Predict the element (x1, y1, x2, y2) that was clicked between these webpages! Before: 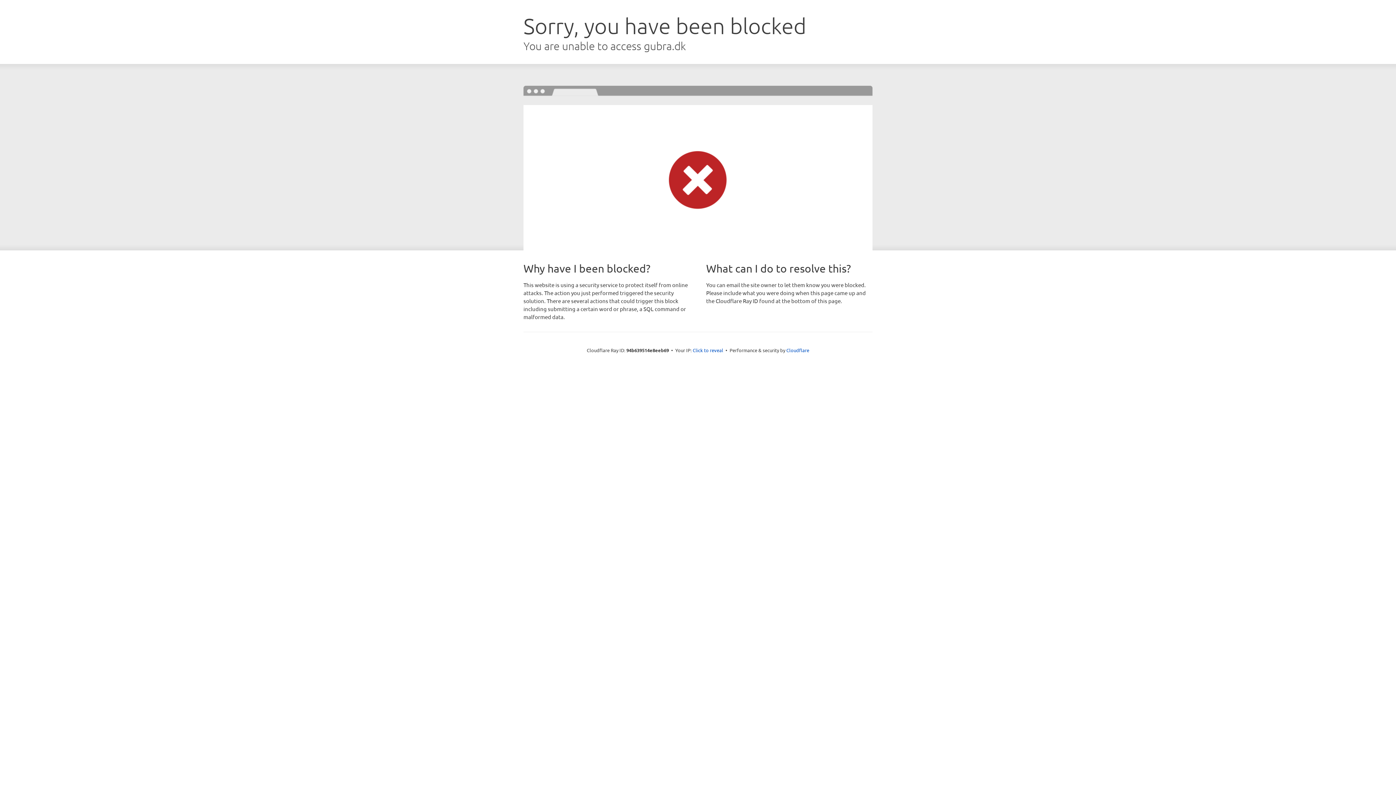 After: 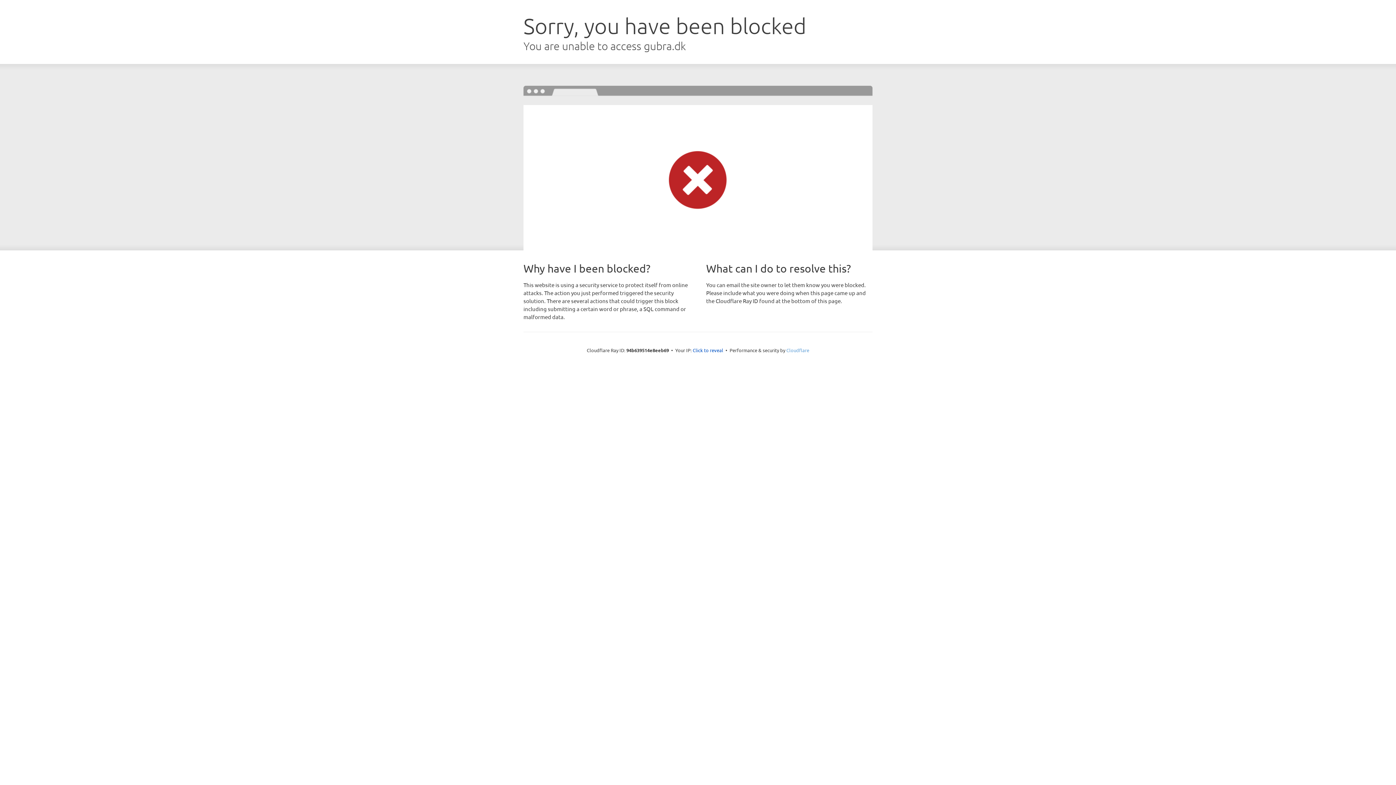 Action: bbox: (786, 347, 809, 353) label: Cloudflare